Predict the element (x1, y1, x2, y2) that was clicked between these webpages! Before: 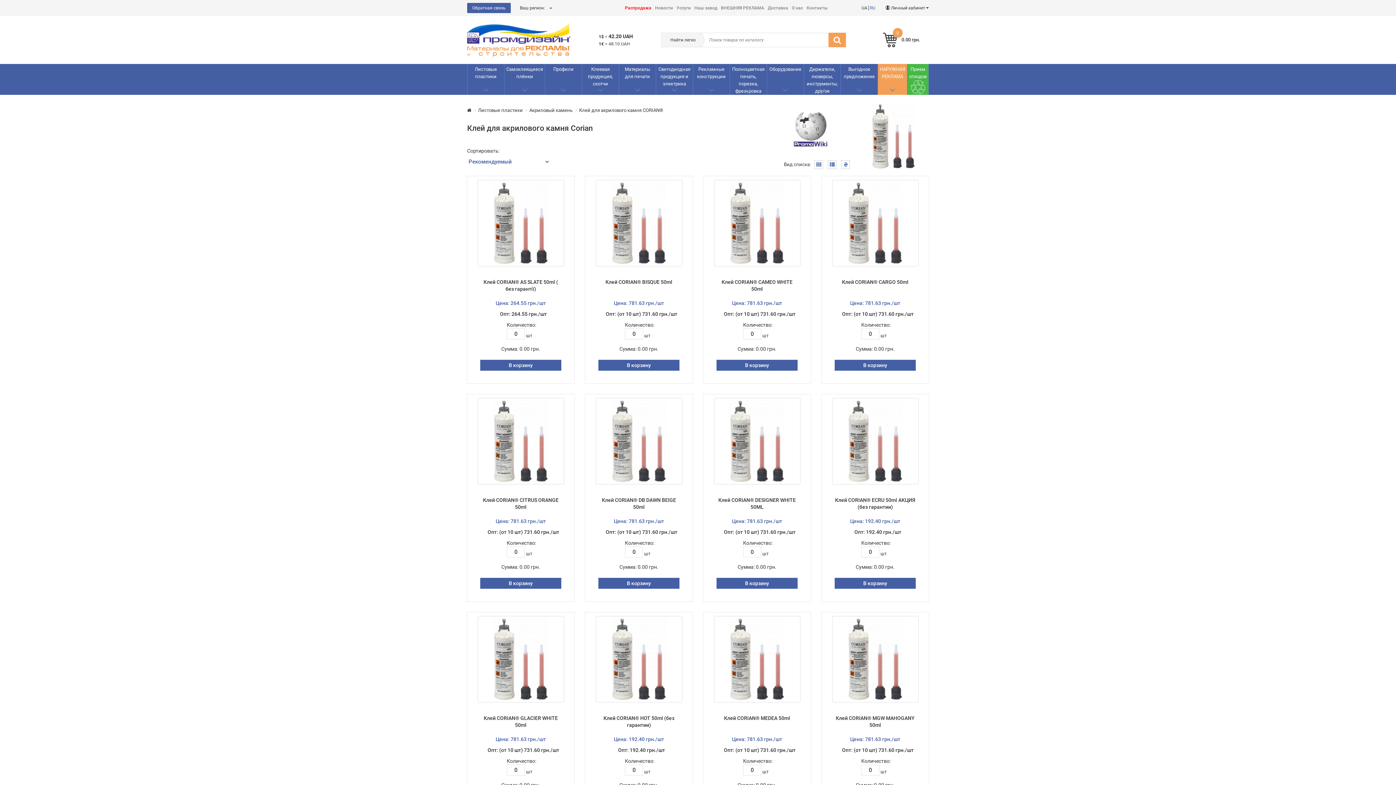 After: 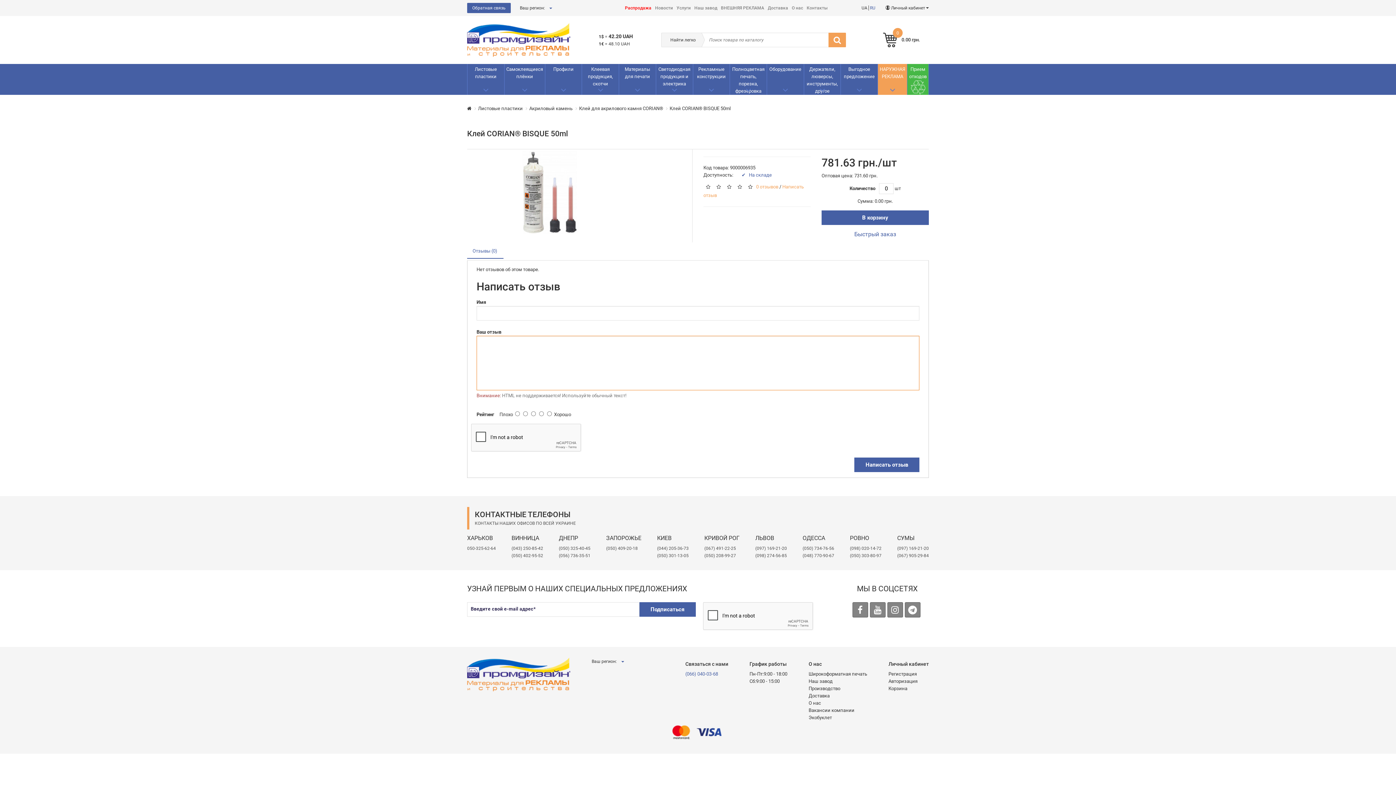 Action: bbox: (605, 279, 672, 285) label: Клей CORIAN® BISQUE 50ml